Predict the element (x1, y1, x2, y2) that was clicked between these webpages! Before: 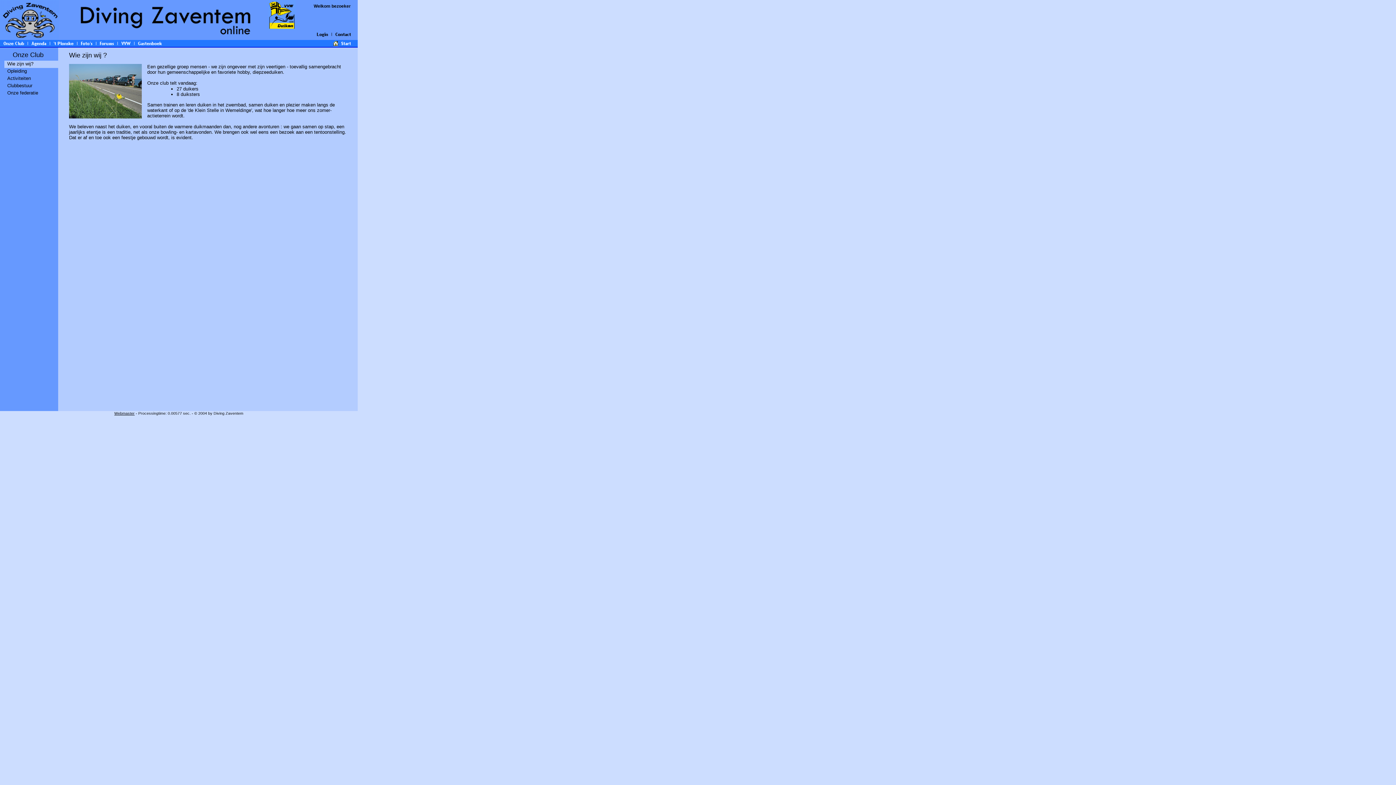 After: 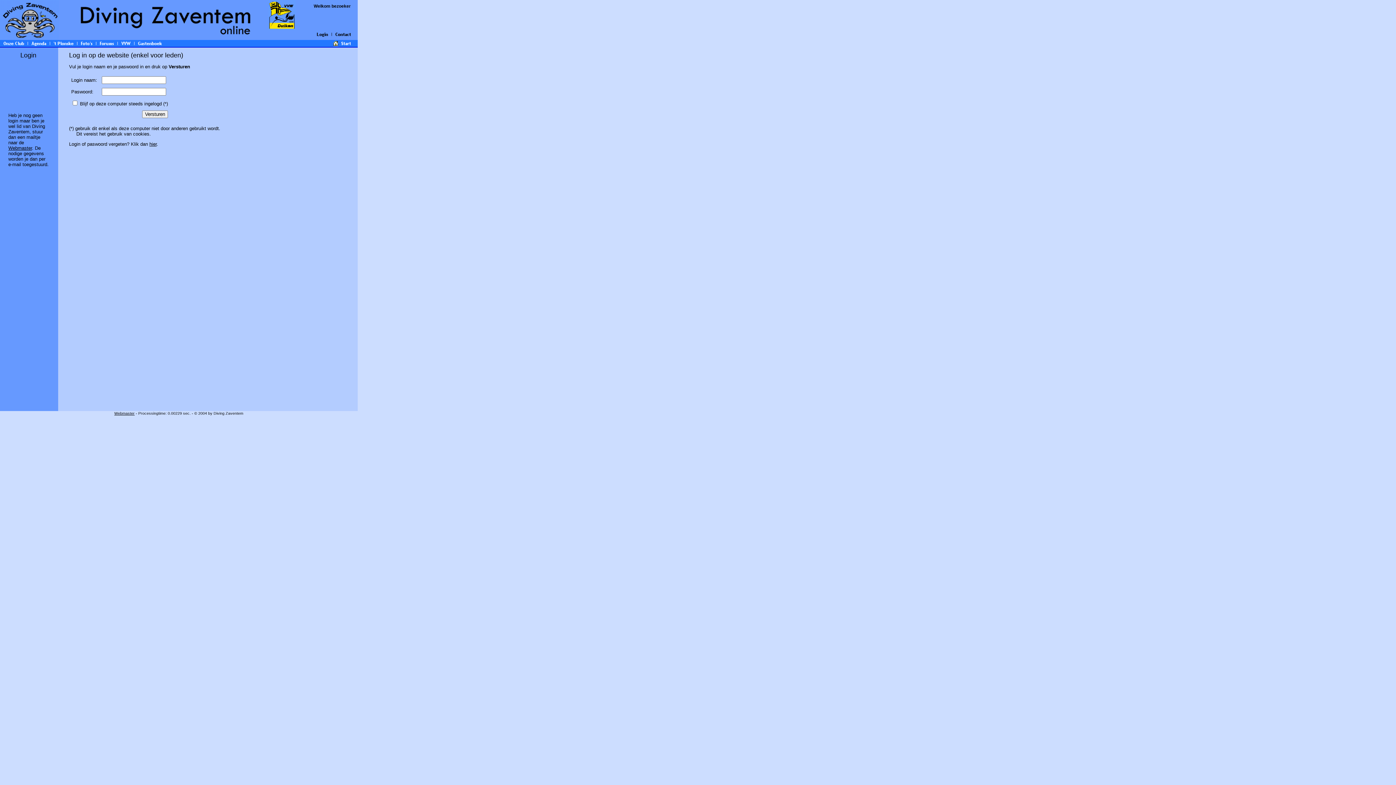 Action: bbox: (313, 35, 328, 40)